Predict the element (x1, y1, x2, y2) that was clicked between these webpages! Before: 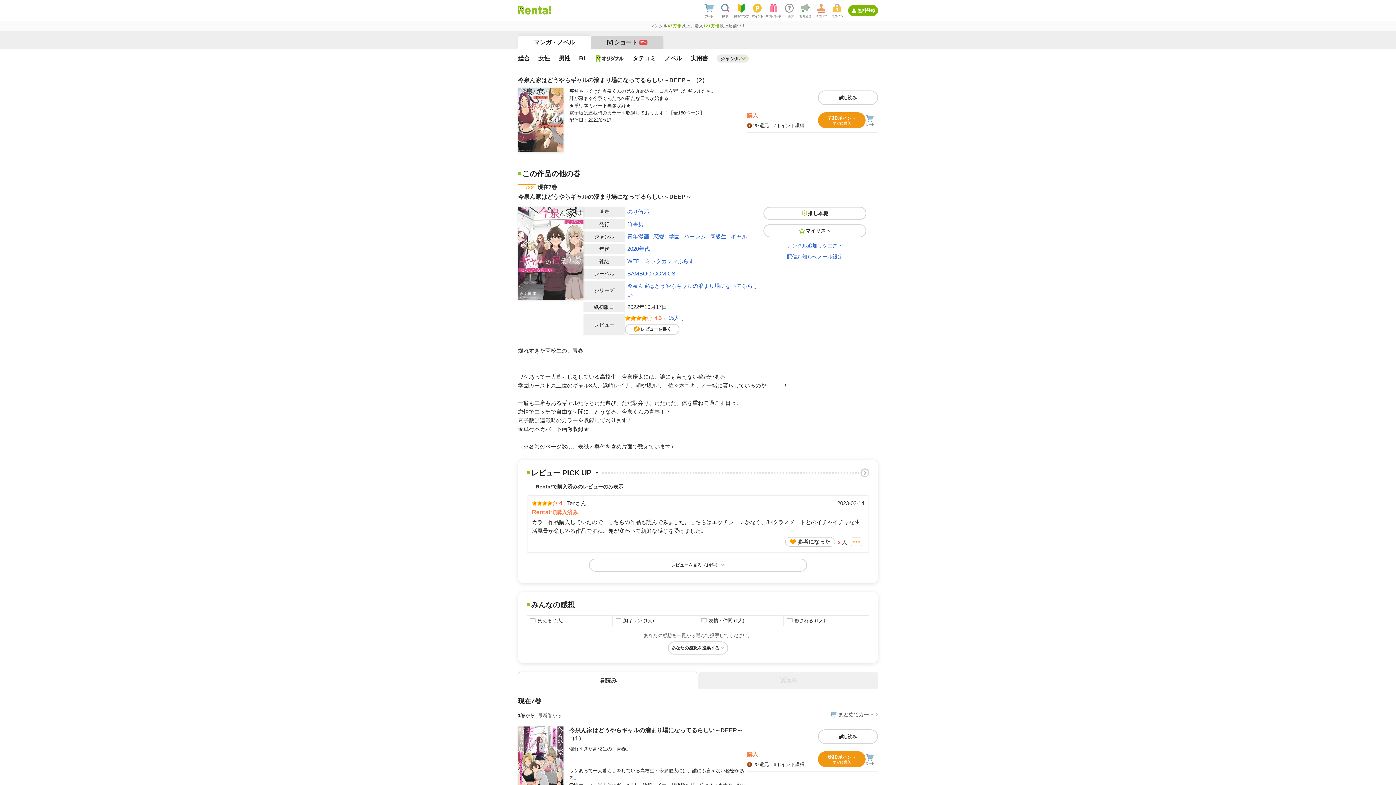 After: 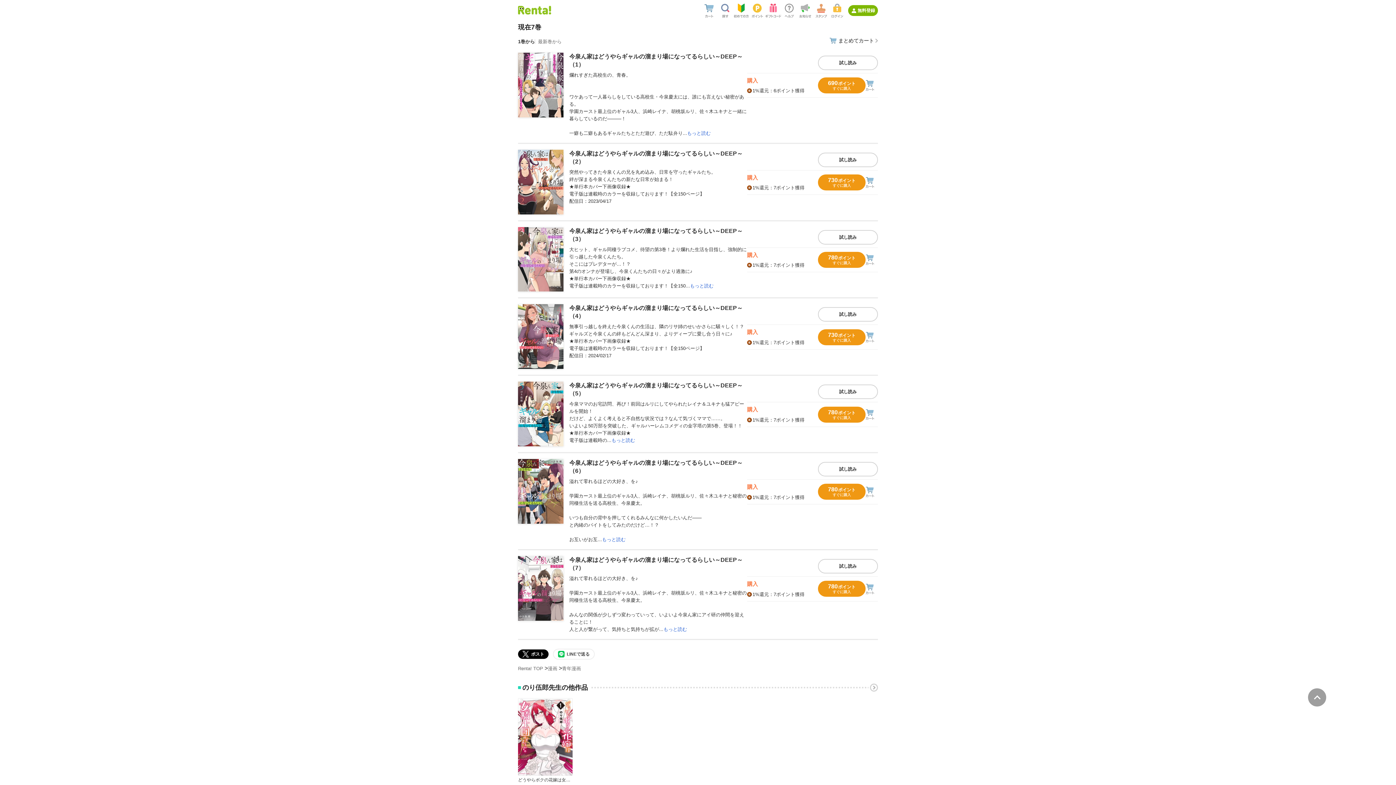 Action: label: 1巻から bbox: (518, 712, 534, 719)